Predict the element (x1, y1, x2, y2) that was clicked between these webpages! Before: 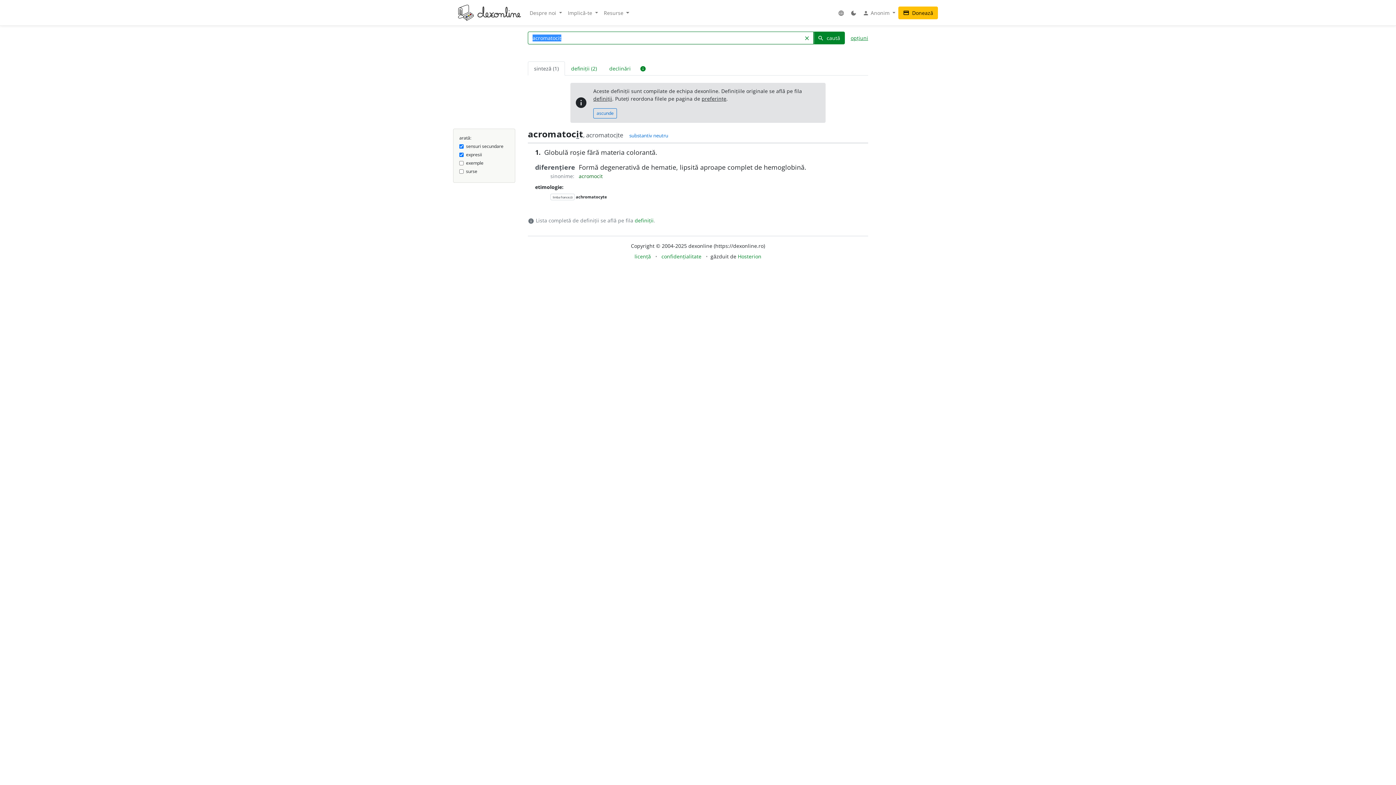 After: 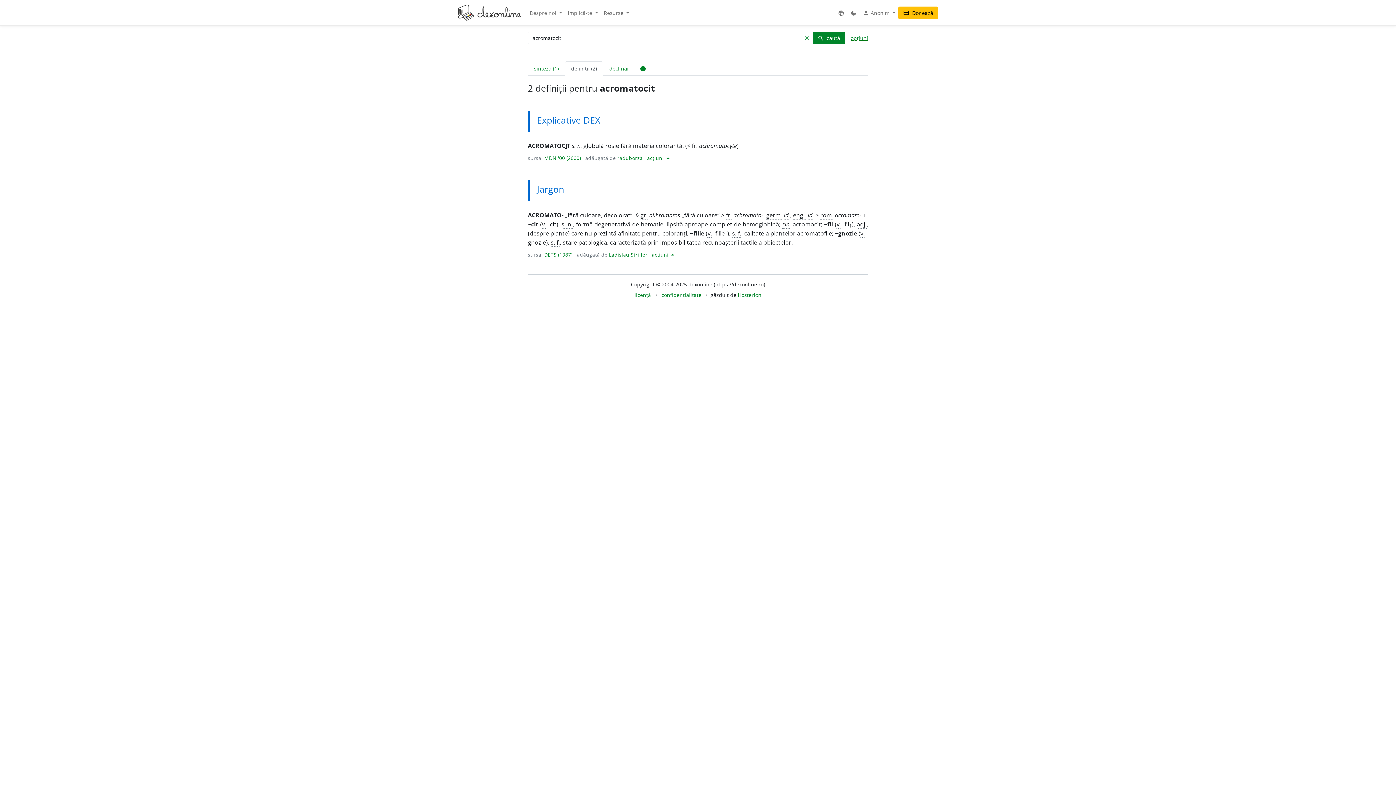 Action: label: definiții bbox: (634, 217, 653, 224)